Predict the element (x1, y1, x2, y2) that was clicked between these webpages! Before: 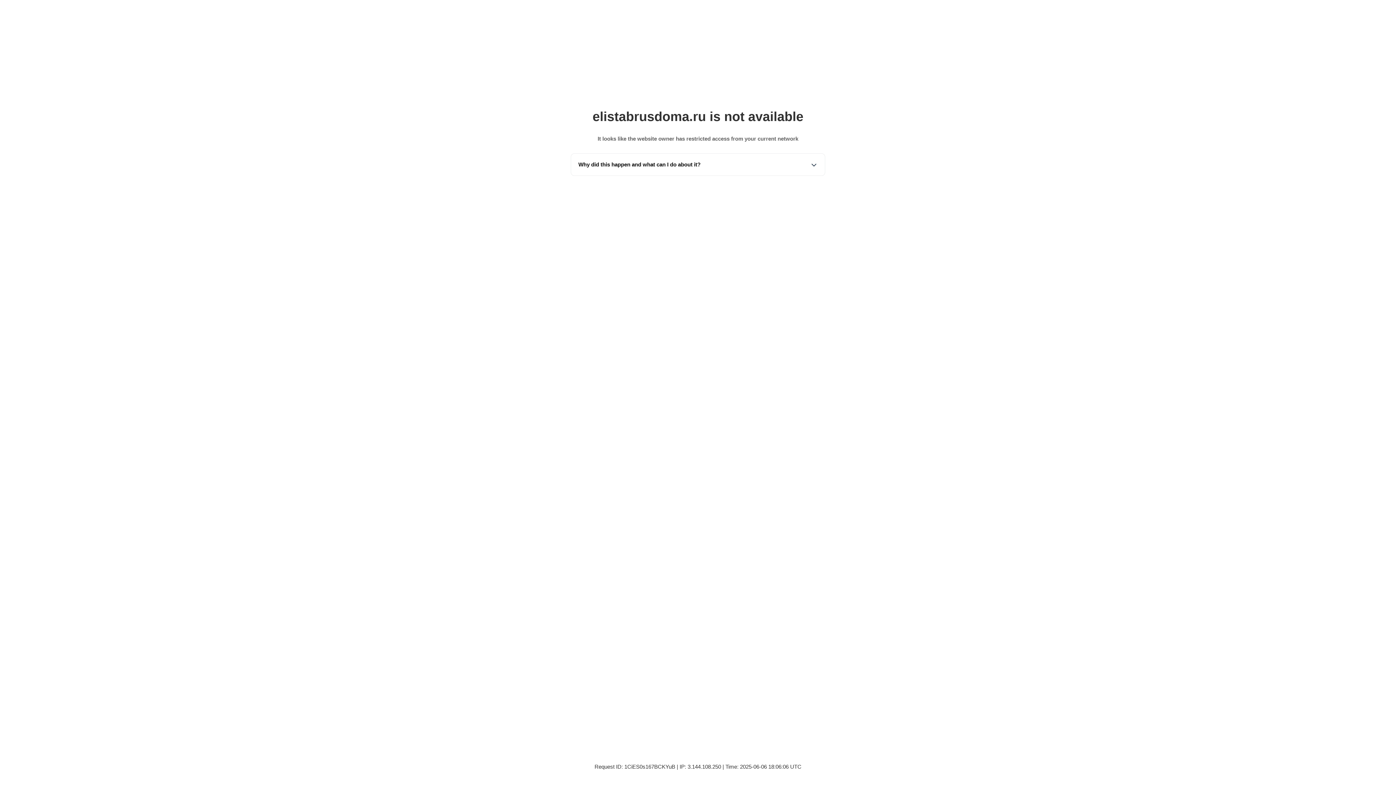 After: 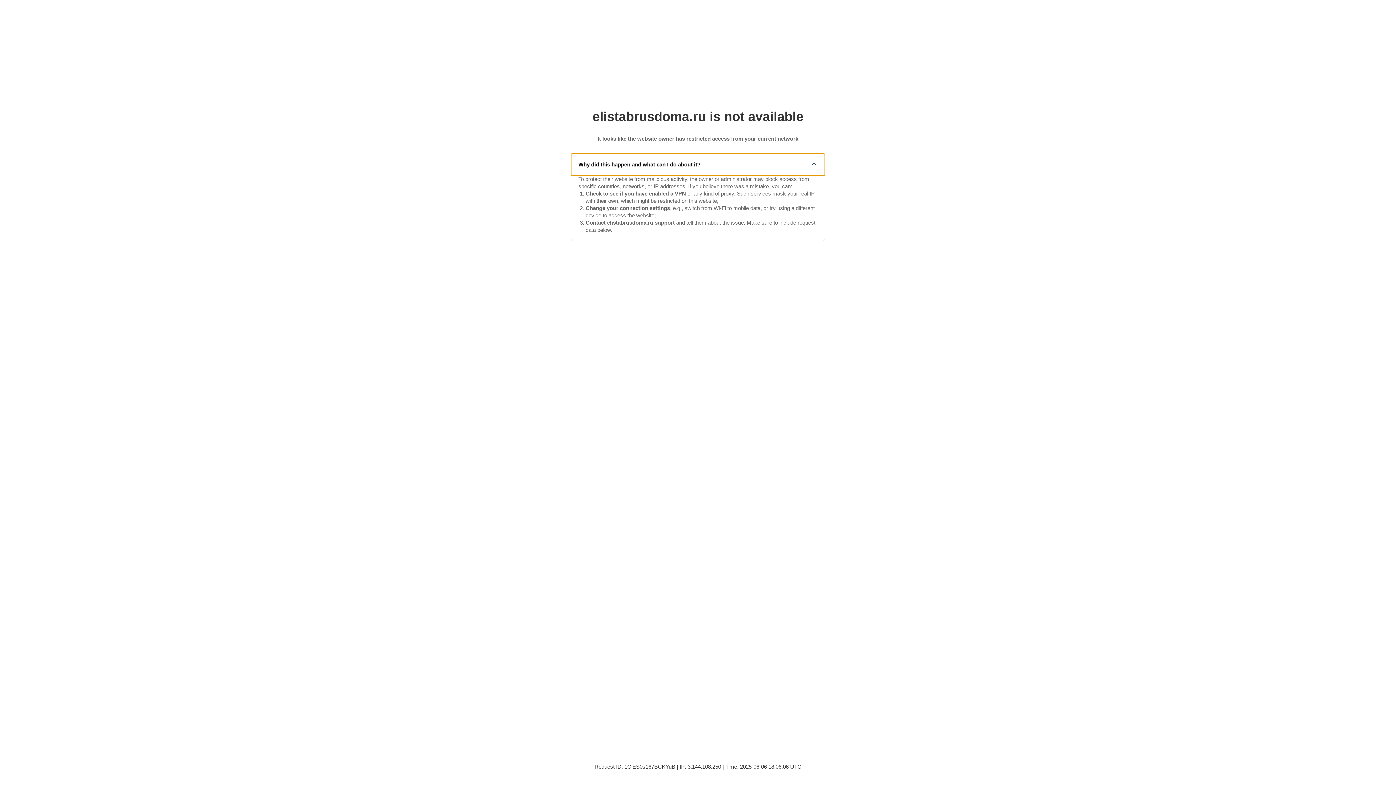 Action: bbox: (571, 153, 825, 175) label: Why did this happen and what can I do about it?